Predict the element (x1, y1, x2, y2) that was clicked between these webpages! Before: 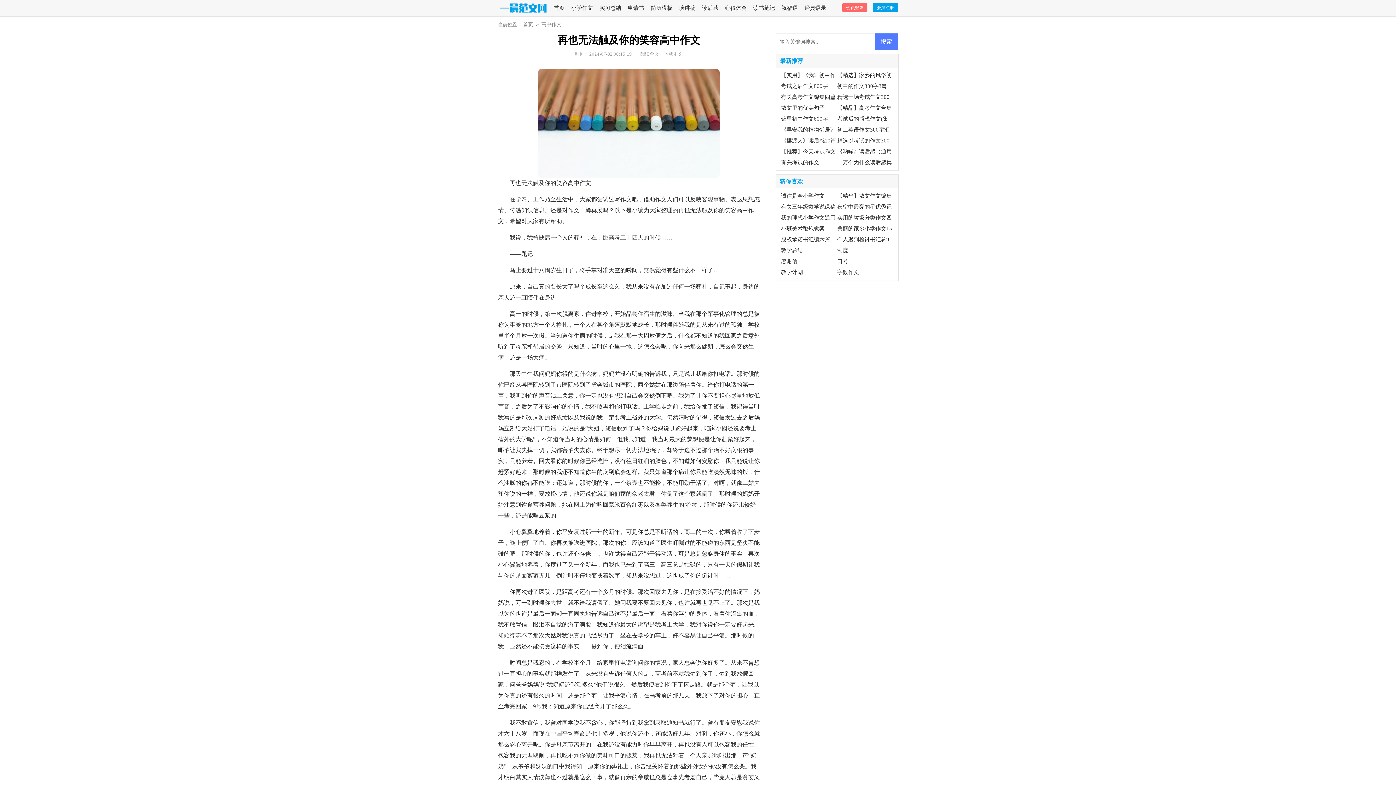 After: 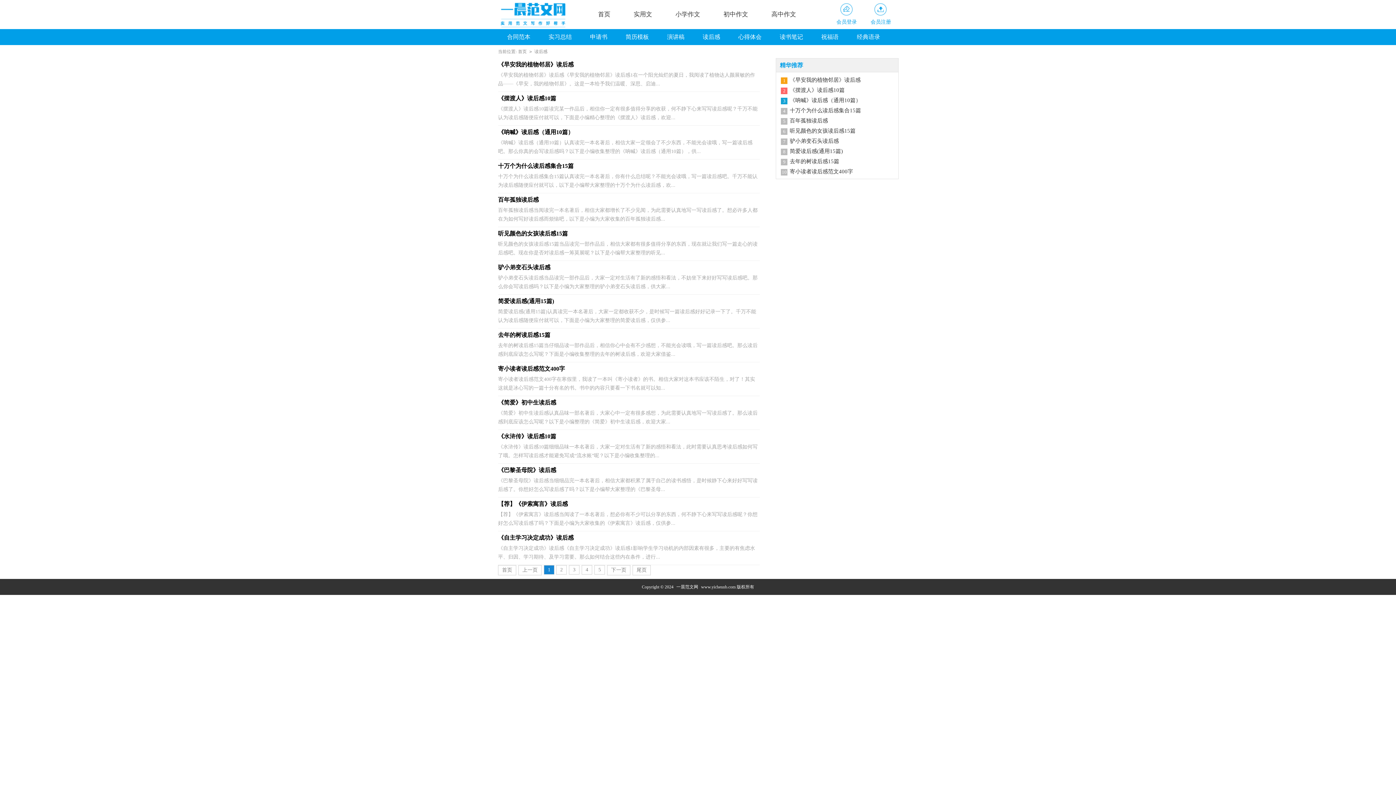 Action: bbox: (702, 0, 718, 16) label: 读后感